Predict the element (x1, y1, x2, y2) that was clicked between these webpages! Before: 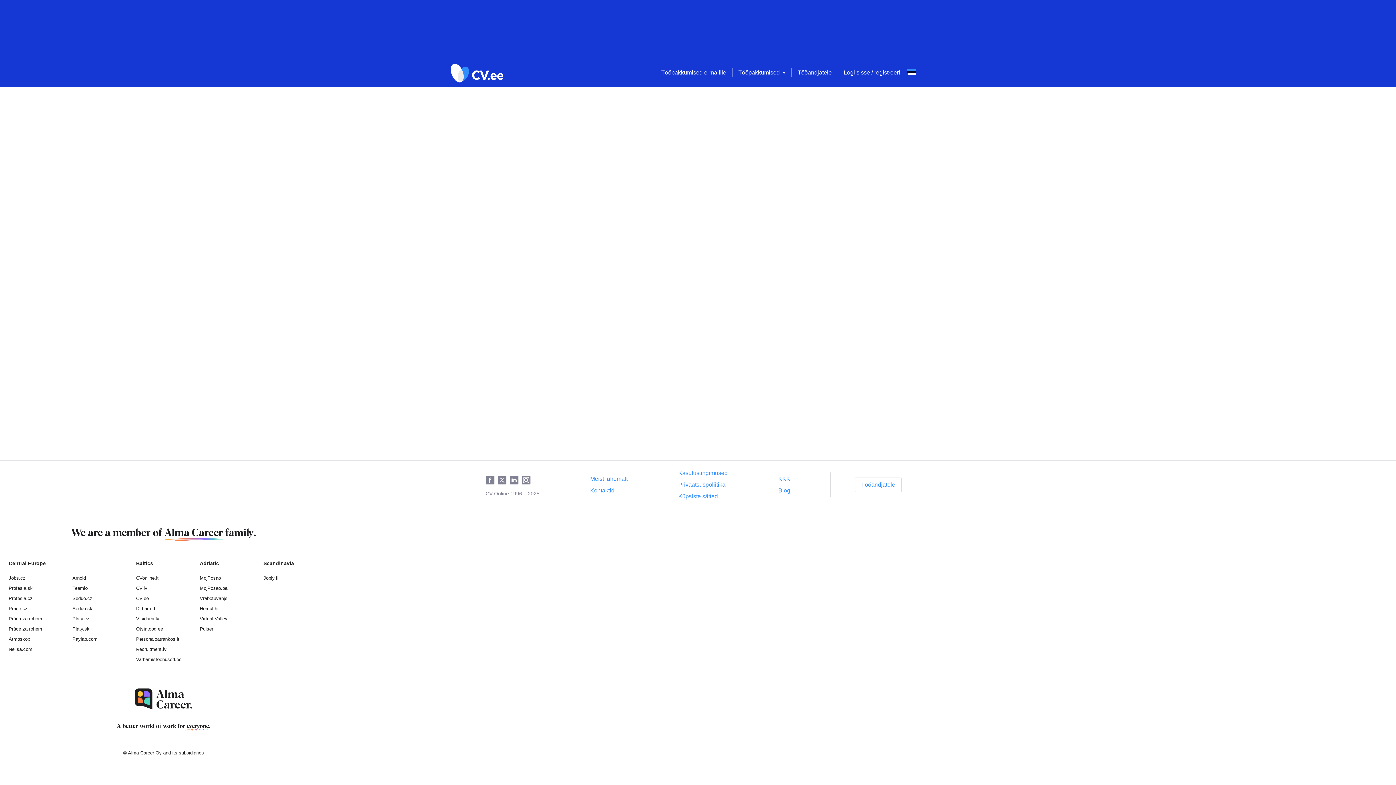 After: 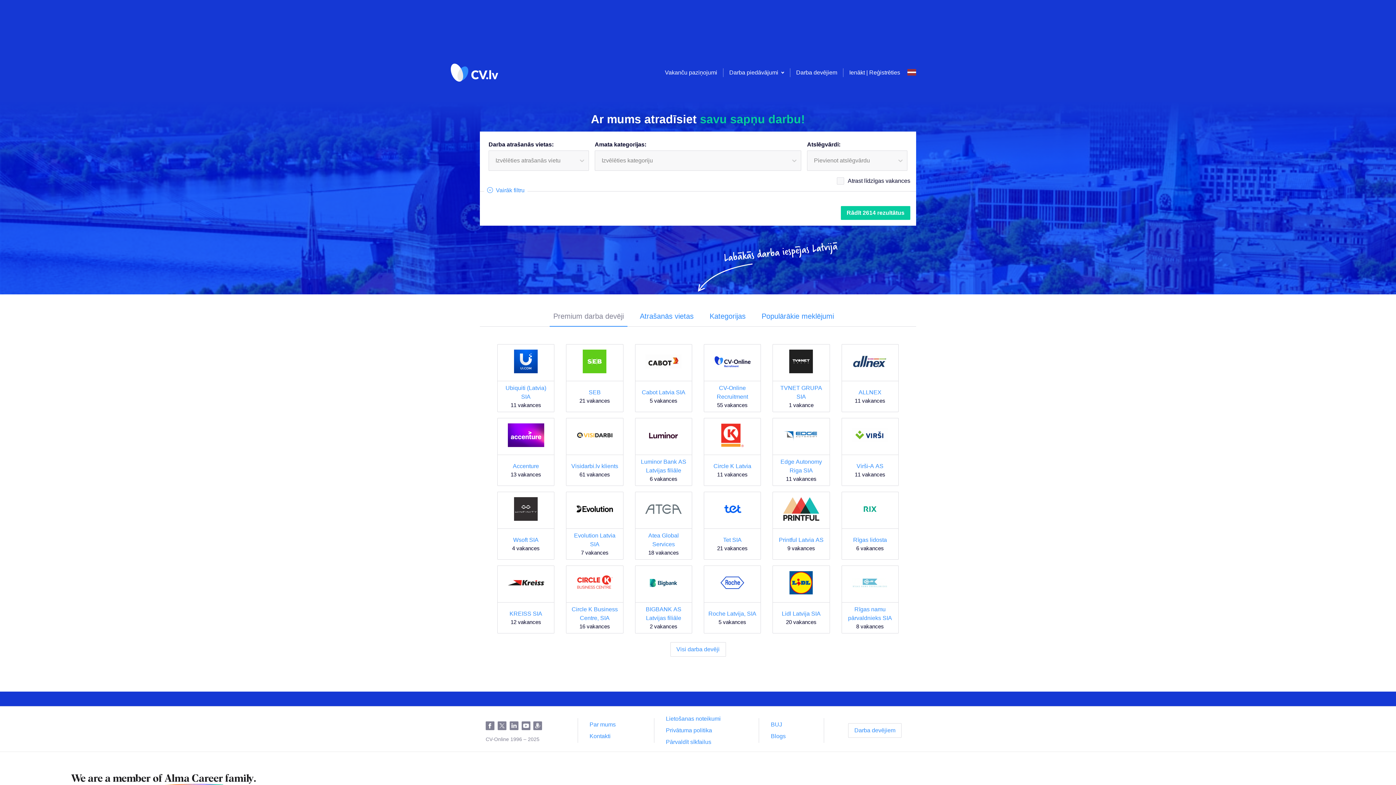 Action: label: CV.lv bbox: (136, 585, 147, 591)